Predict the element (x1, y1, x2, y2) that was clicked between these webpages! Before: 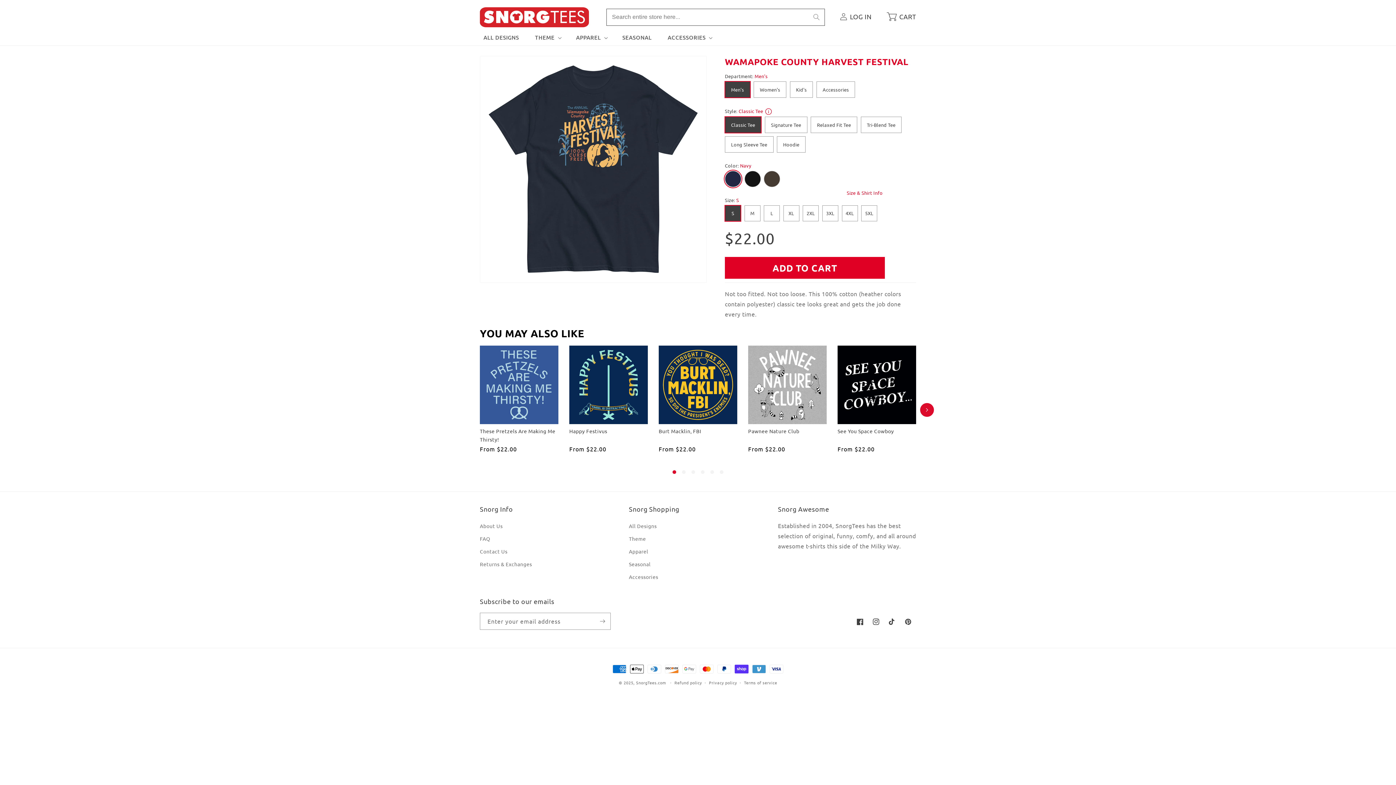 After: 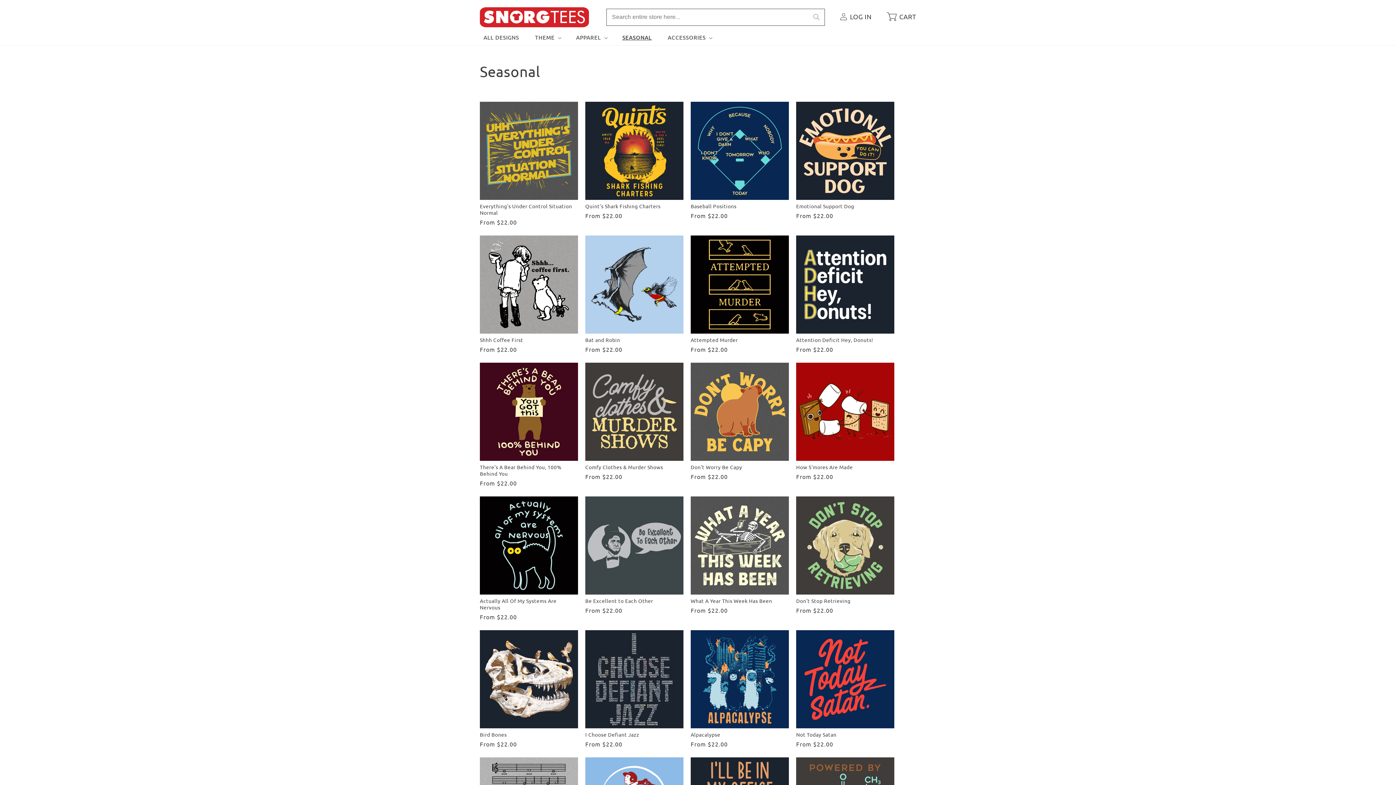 Action: label: SEASONAL bbox: (618, 29, 656, 45)